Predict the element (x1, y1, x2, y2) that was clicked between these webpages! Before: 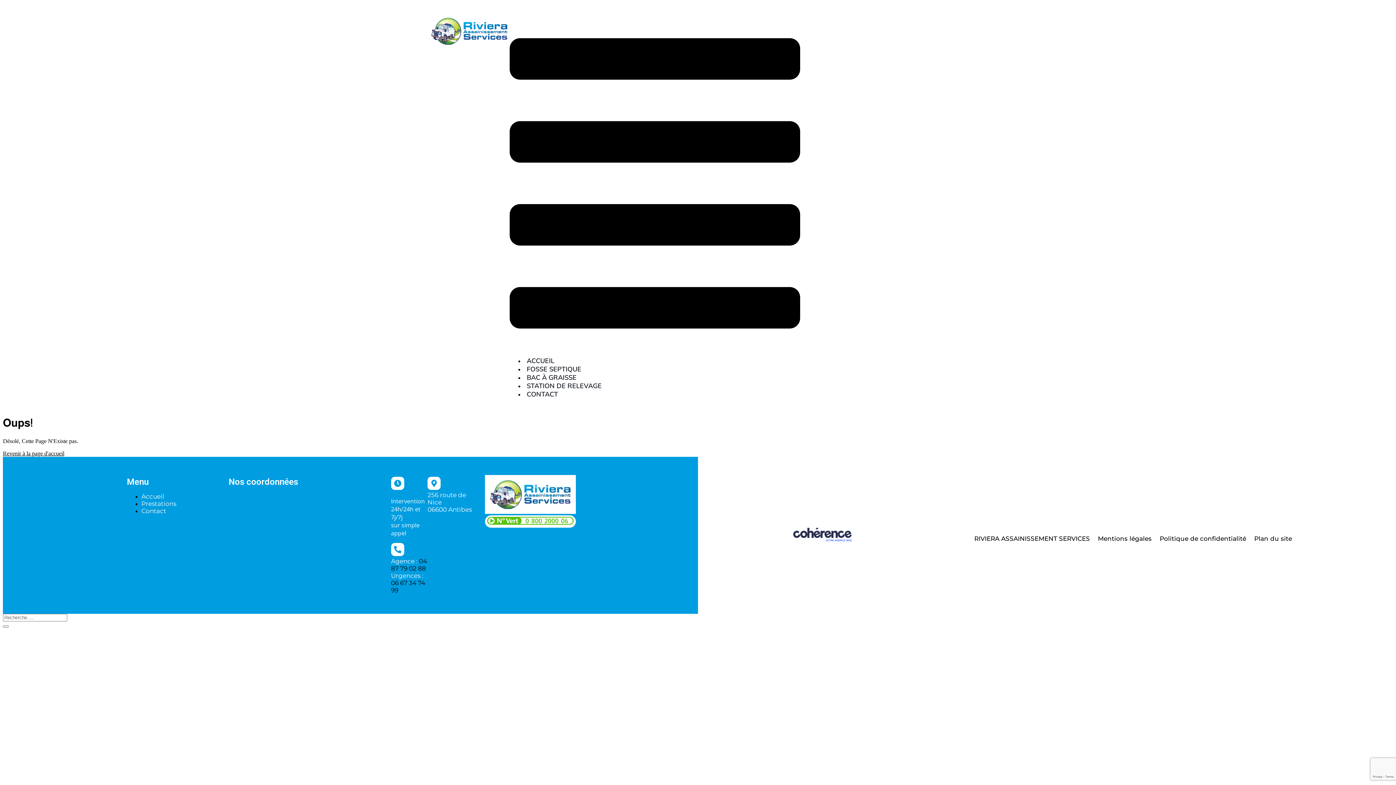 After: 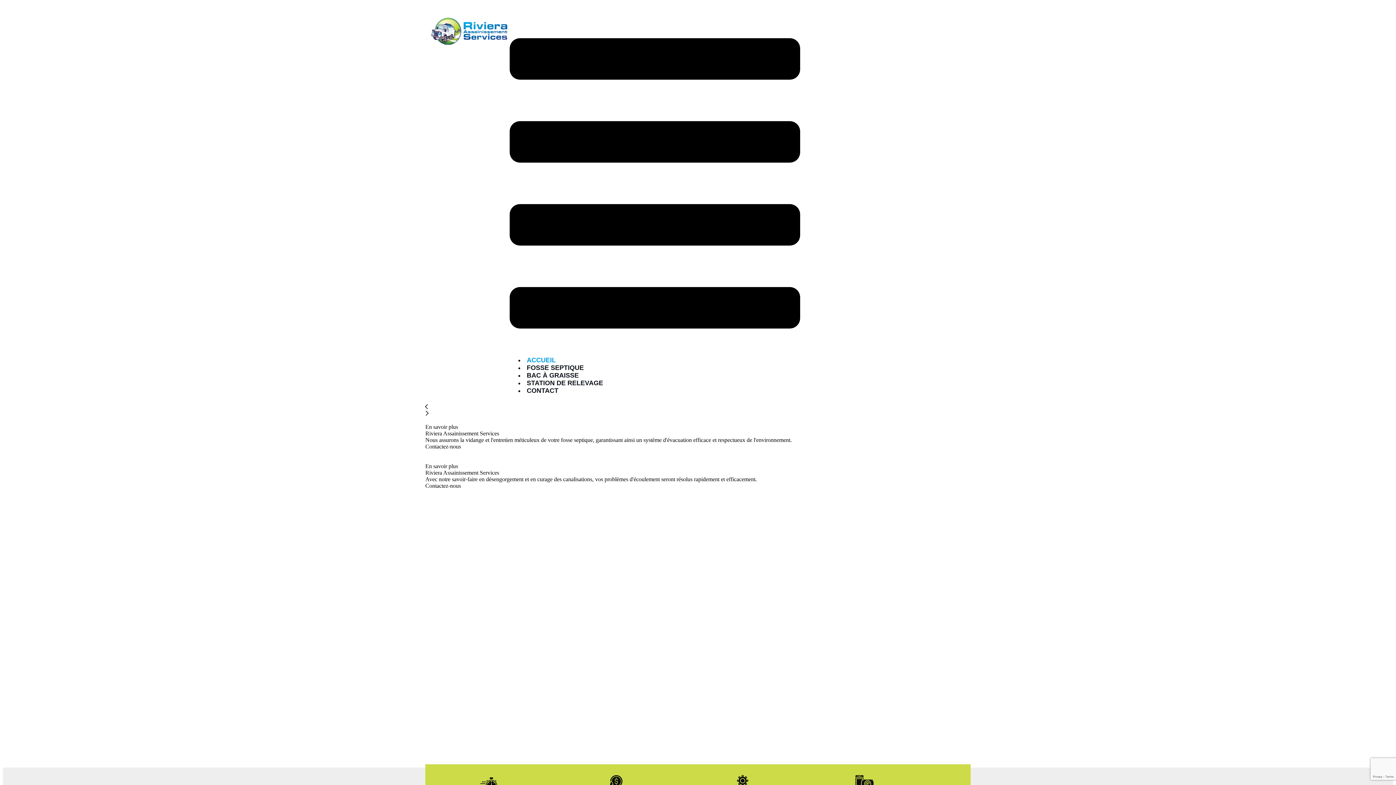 Action: bbox: (429, 39, 509, 45)